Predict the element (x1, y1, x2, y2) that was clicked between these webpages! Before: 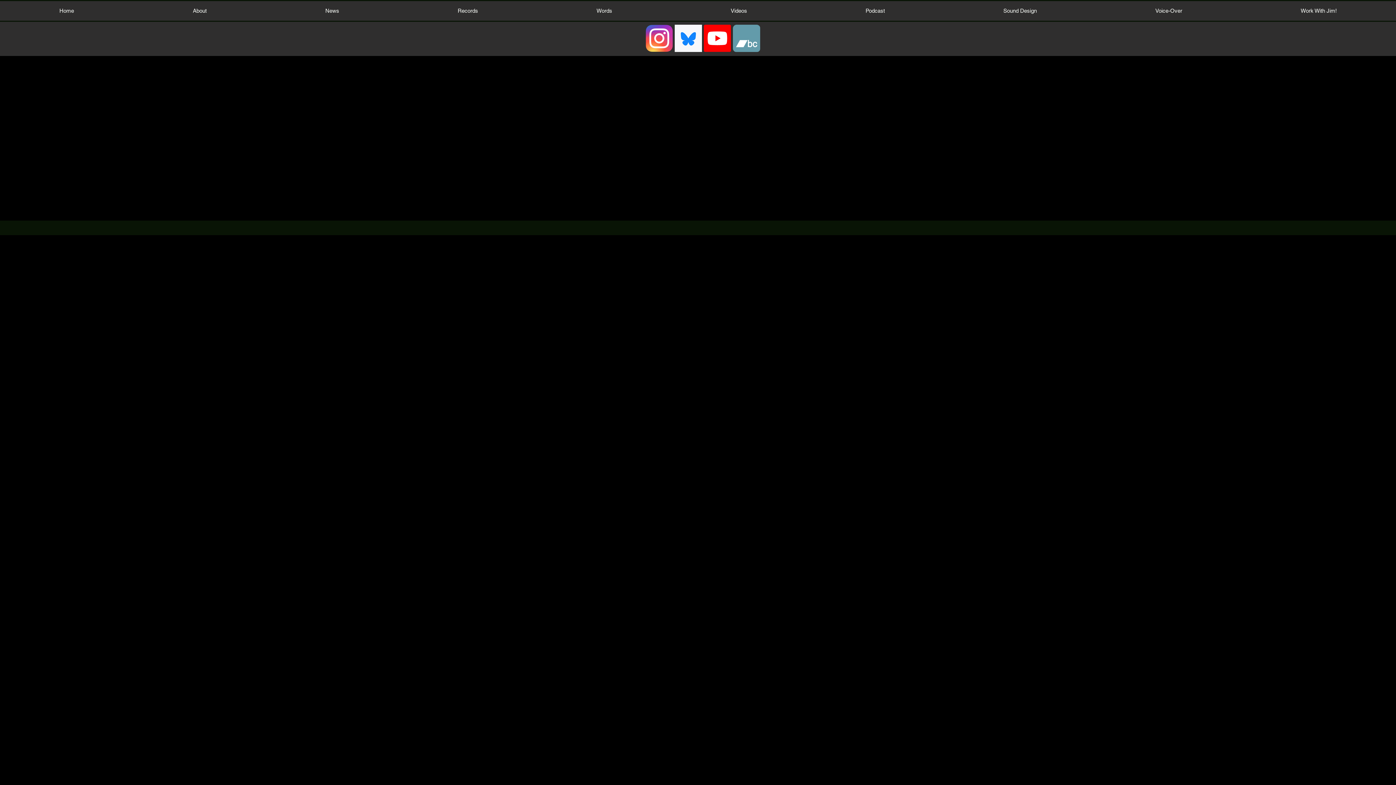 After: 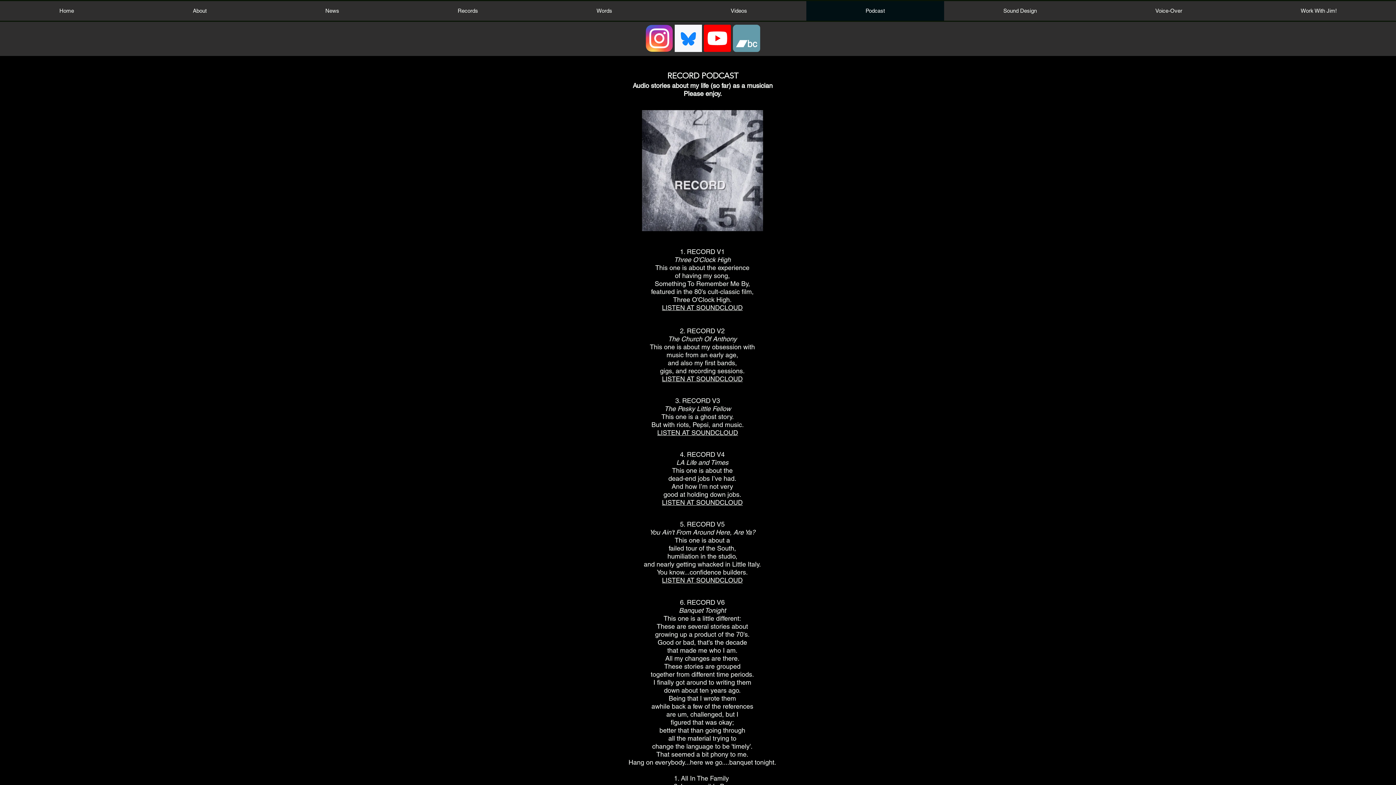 Action: label: Podcast bbox: (806, 1, 944, 20)